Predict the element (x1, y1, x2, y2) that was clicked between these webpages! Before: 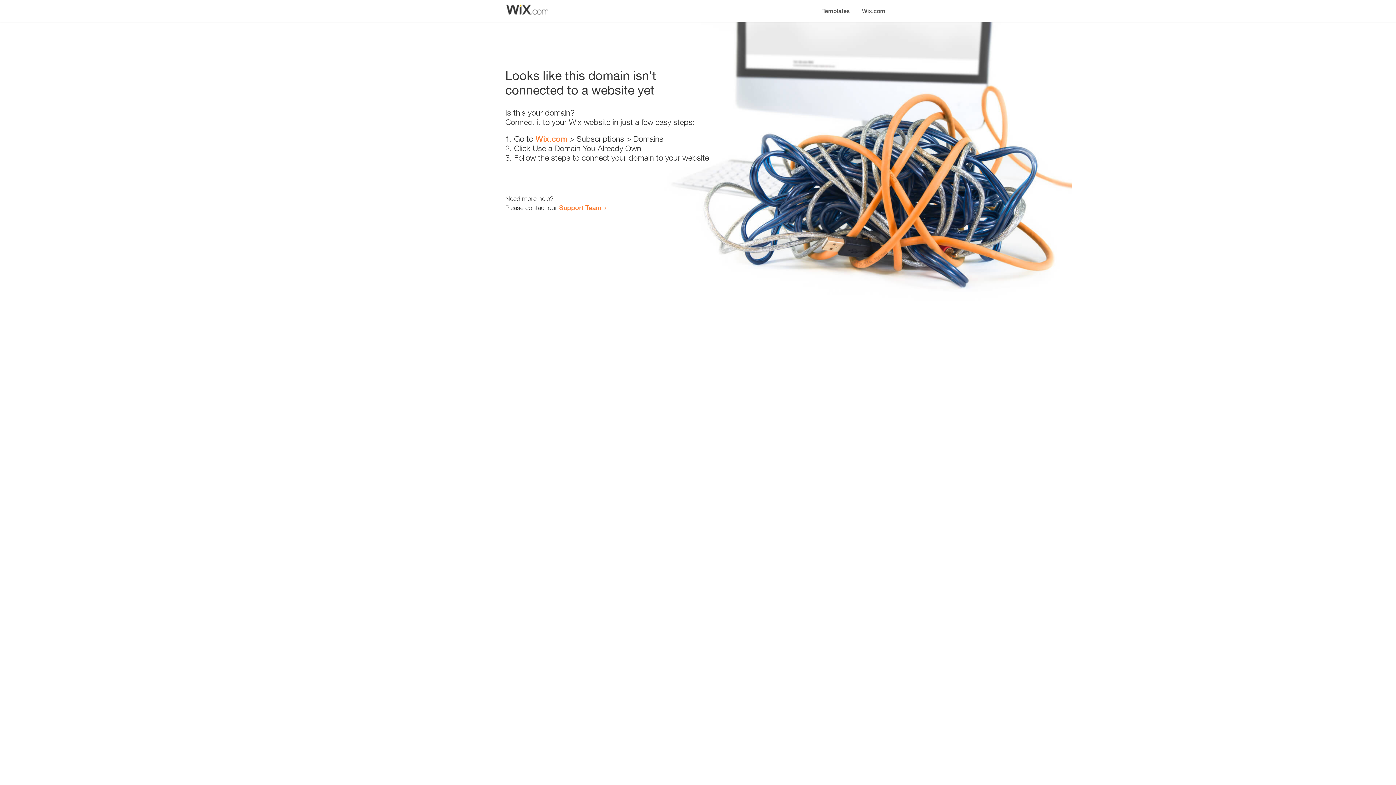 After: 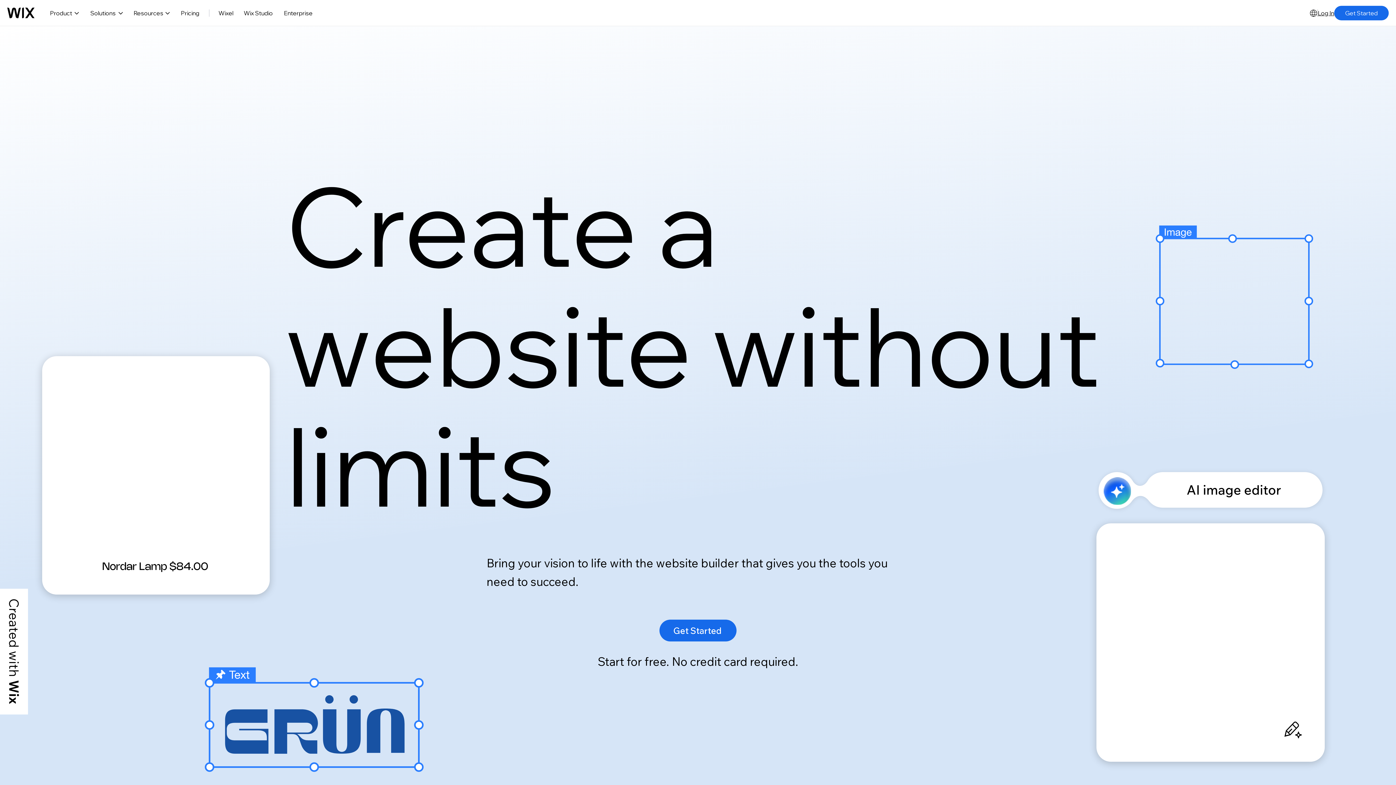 Action: label: Wix.com bbox: (856, 0, 890, 14)